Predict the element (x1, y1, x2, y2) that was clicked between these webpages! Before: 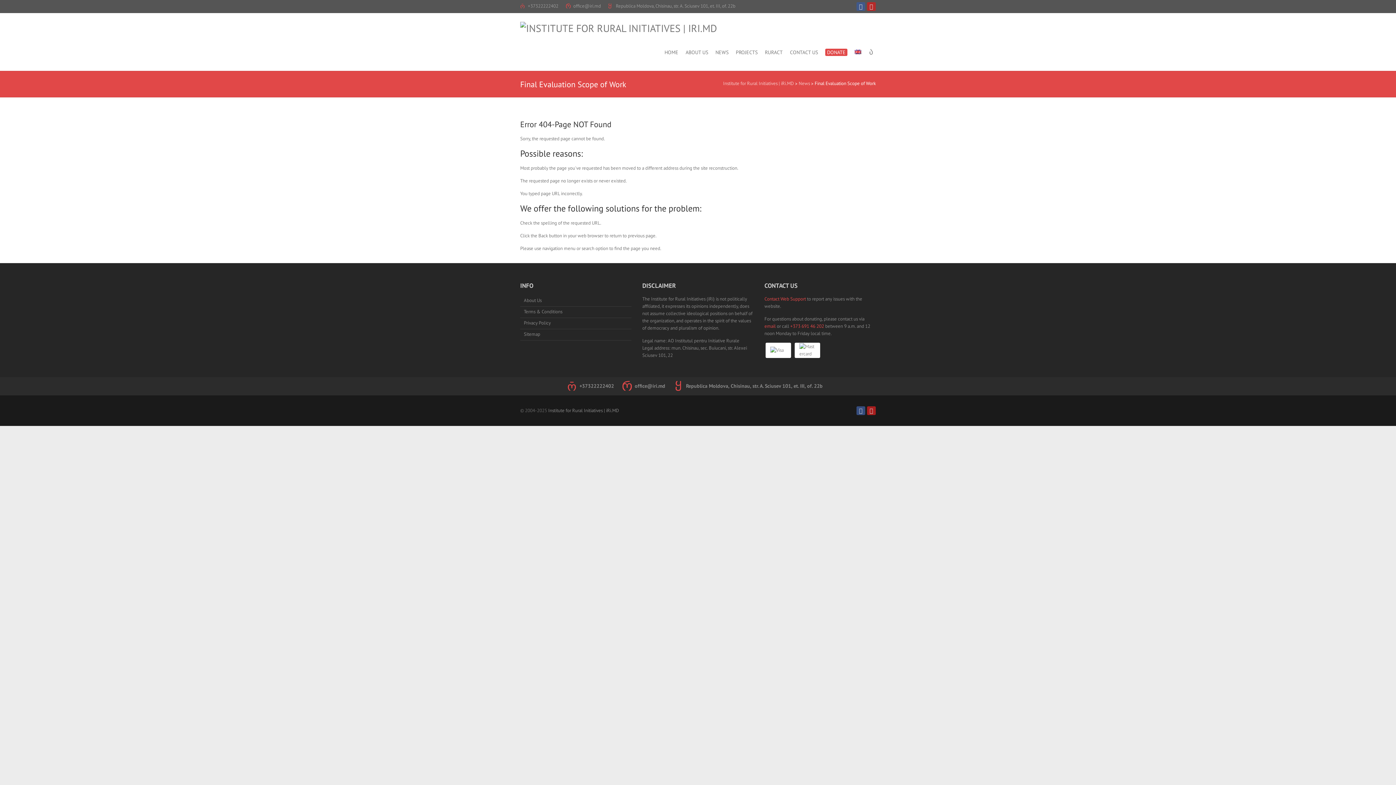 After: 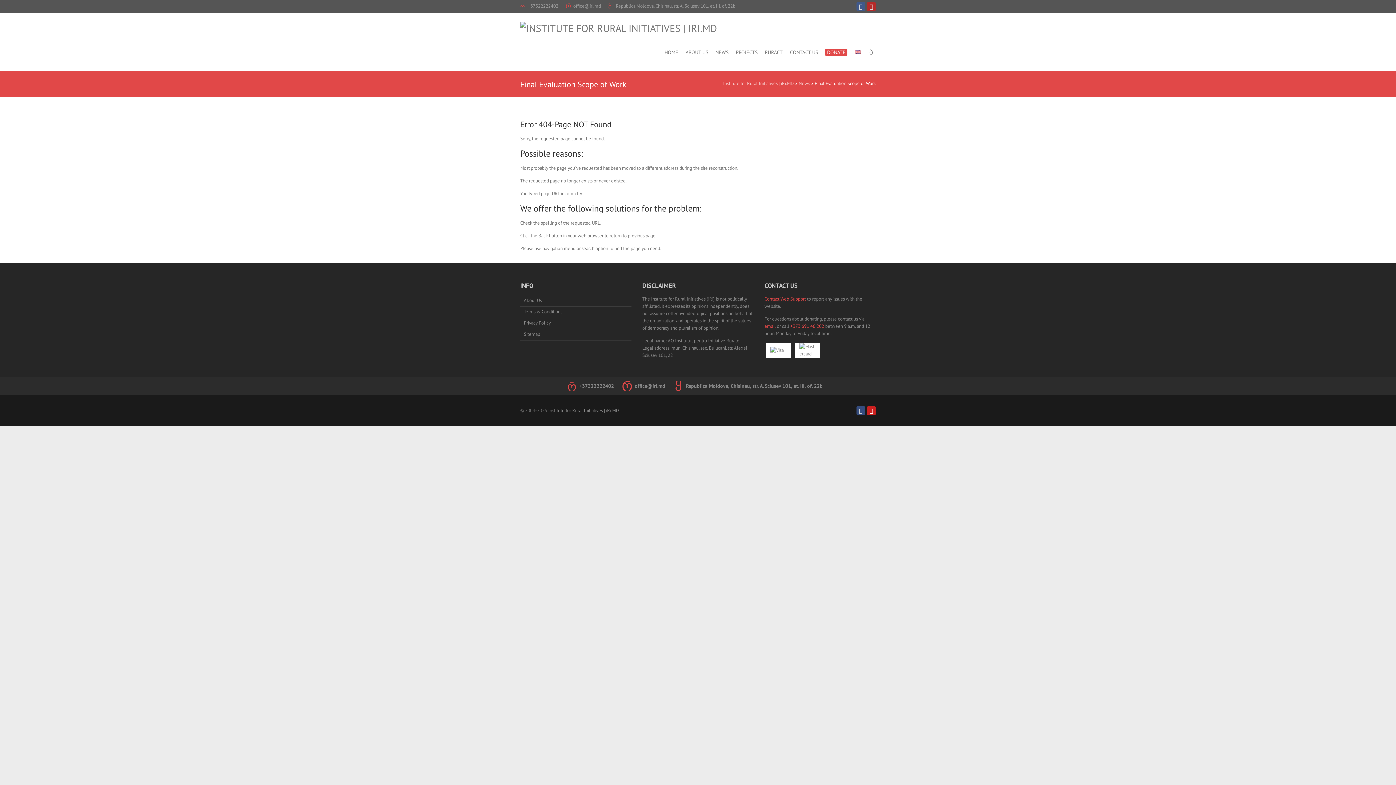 Action: bbox: (867, 406, 876, 415)